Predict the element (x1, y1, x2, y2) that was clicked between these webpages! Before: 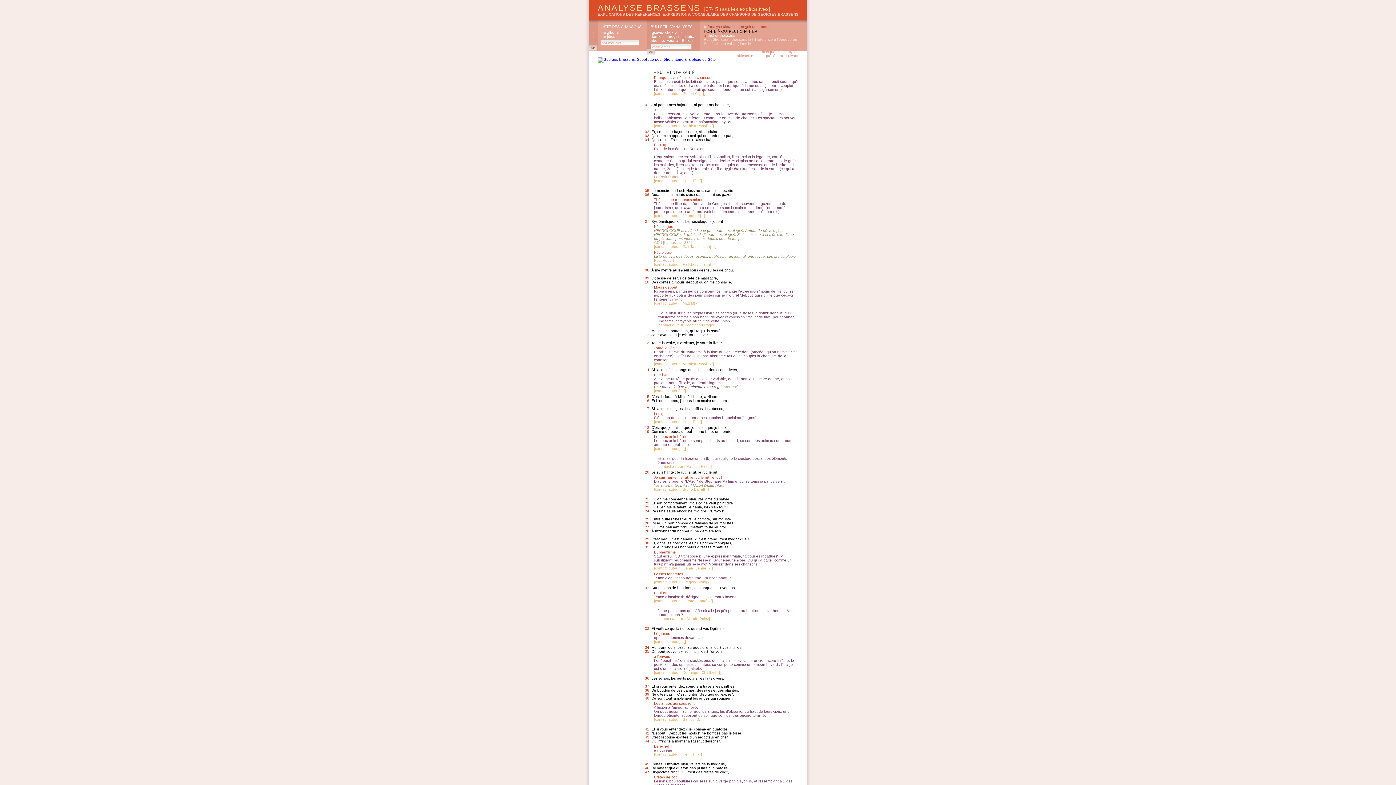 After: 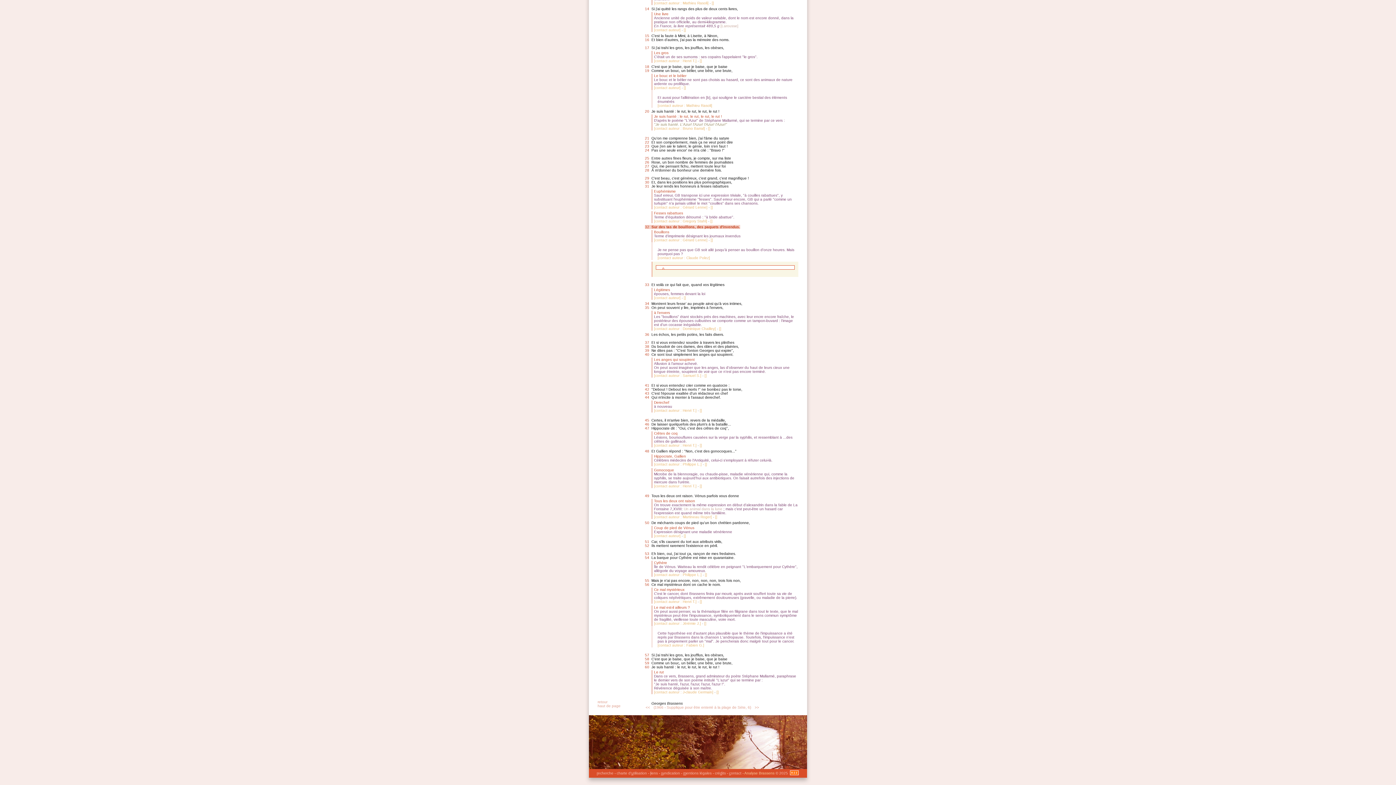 Action: label: 32Sur des tas de bouillons, des paquets d'invendus. bbox: (645, 586, 736, 590)